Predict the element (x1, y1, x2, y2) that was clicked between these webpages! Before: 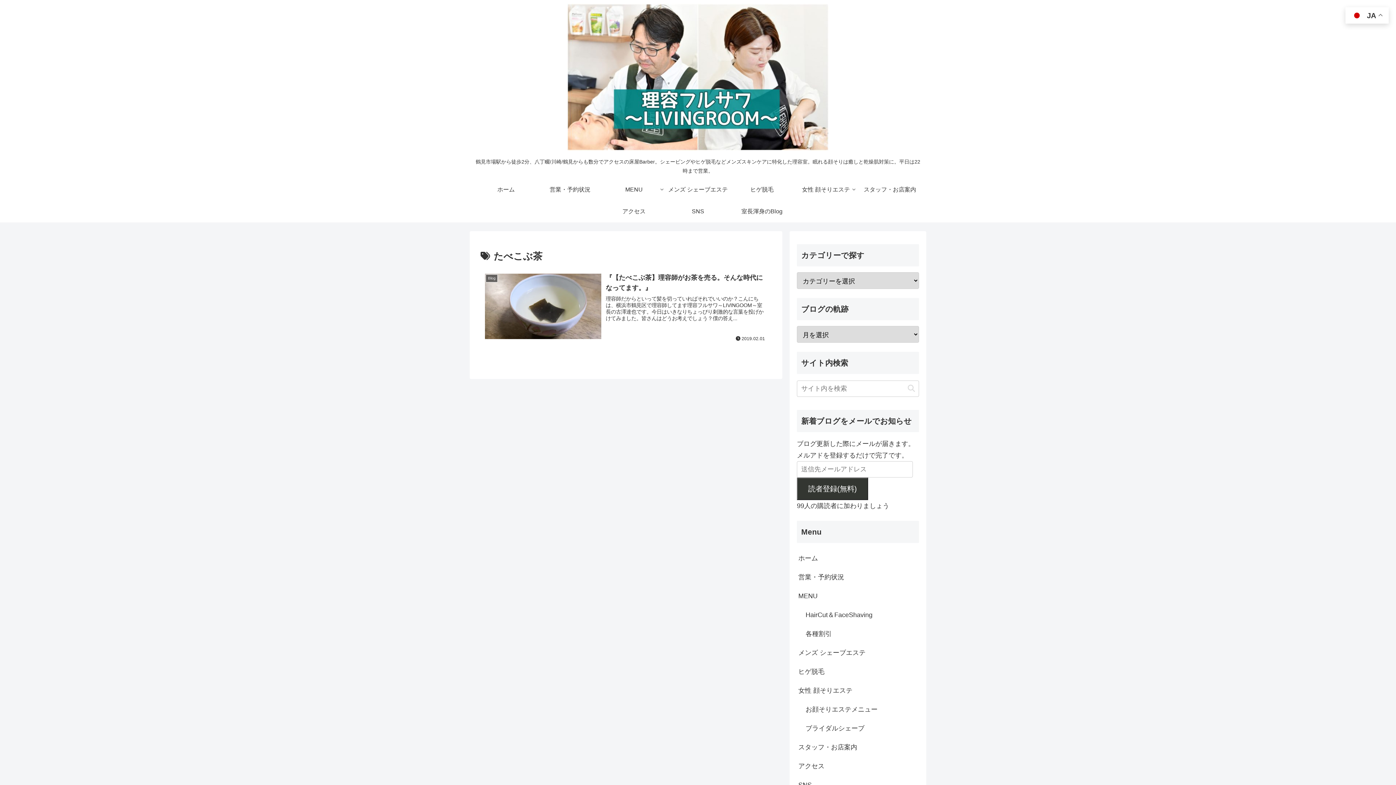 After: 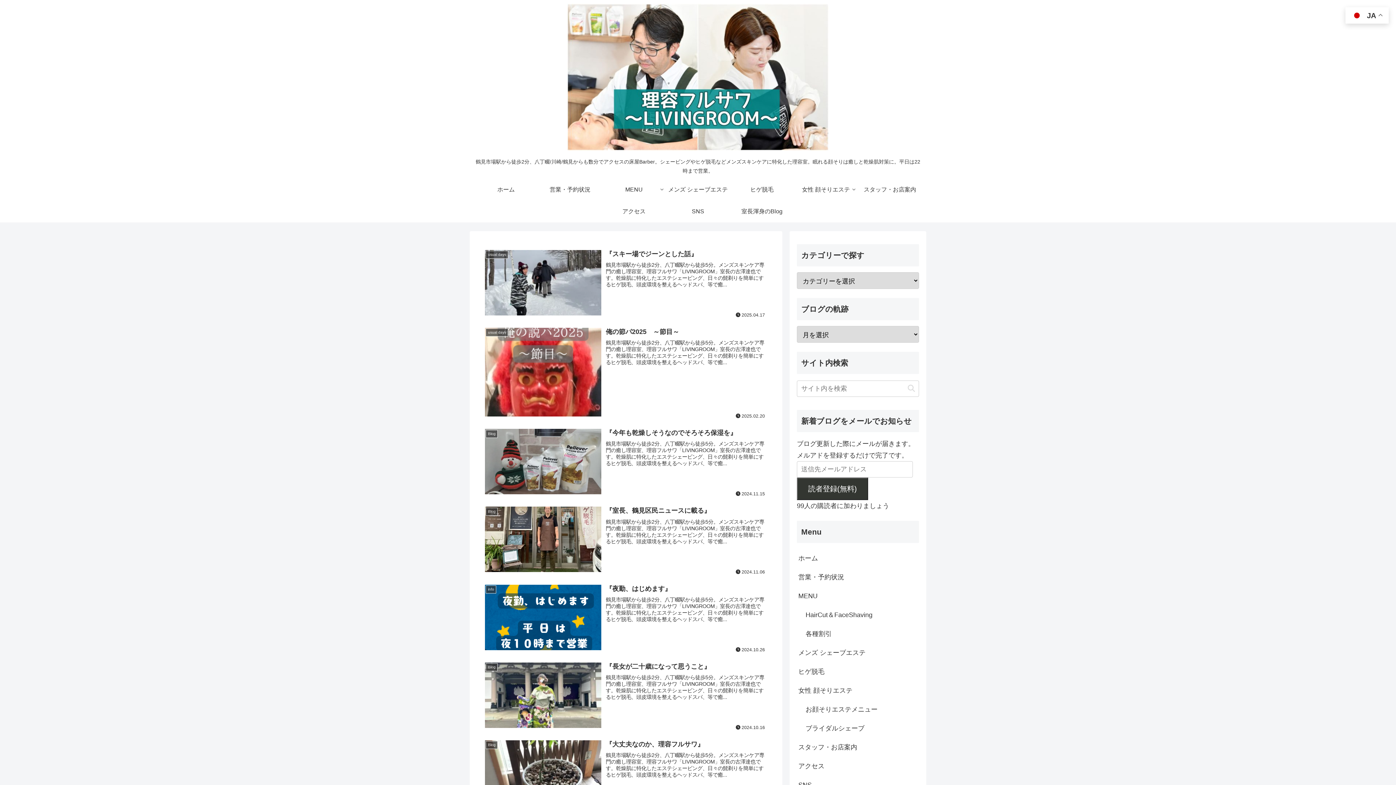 Action: bbox: (474, 178, 538, 200) label: ホーム